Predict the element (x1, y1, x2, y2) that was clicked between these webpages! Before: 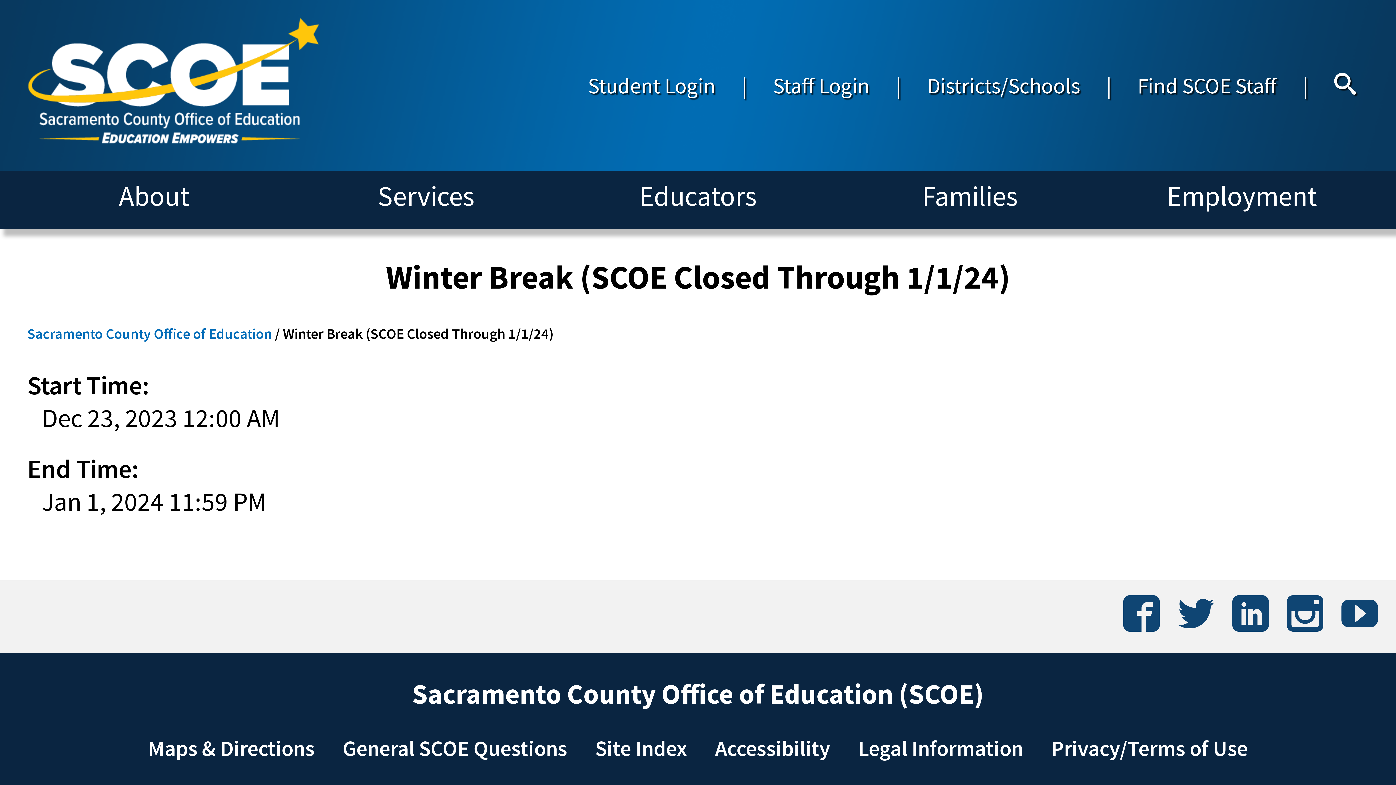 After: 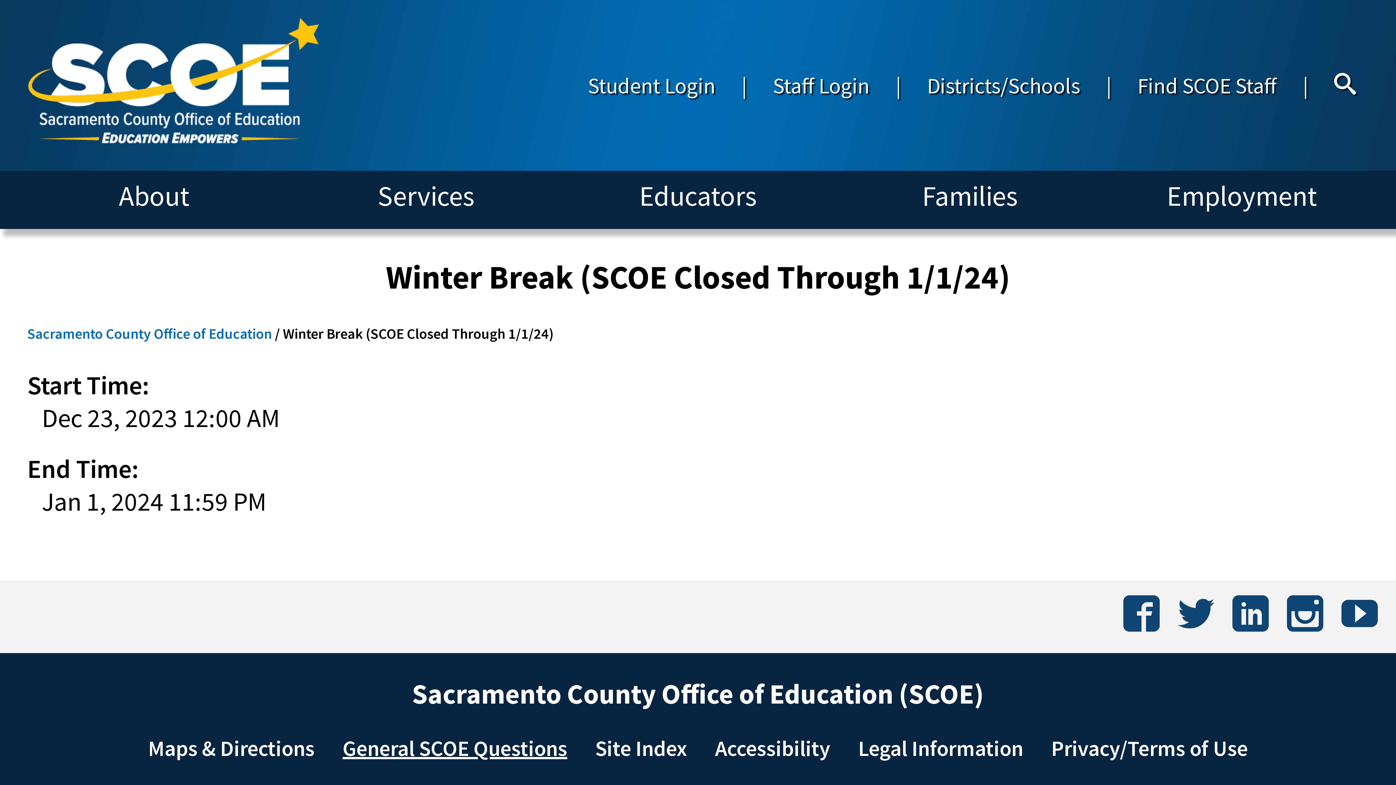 Action: bbox: (328, 734, 581, 762) label: General SCOE Questions